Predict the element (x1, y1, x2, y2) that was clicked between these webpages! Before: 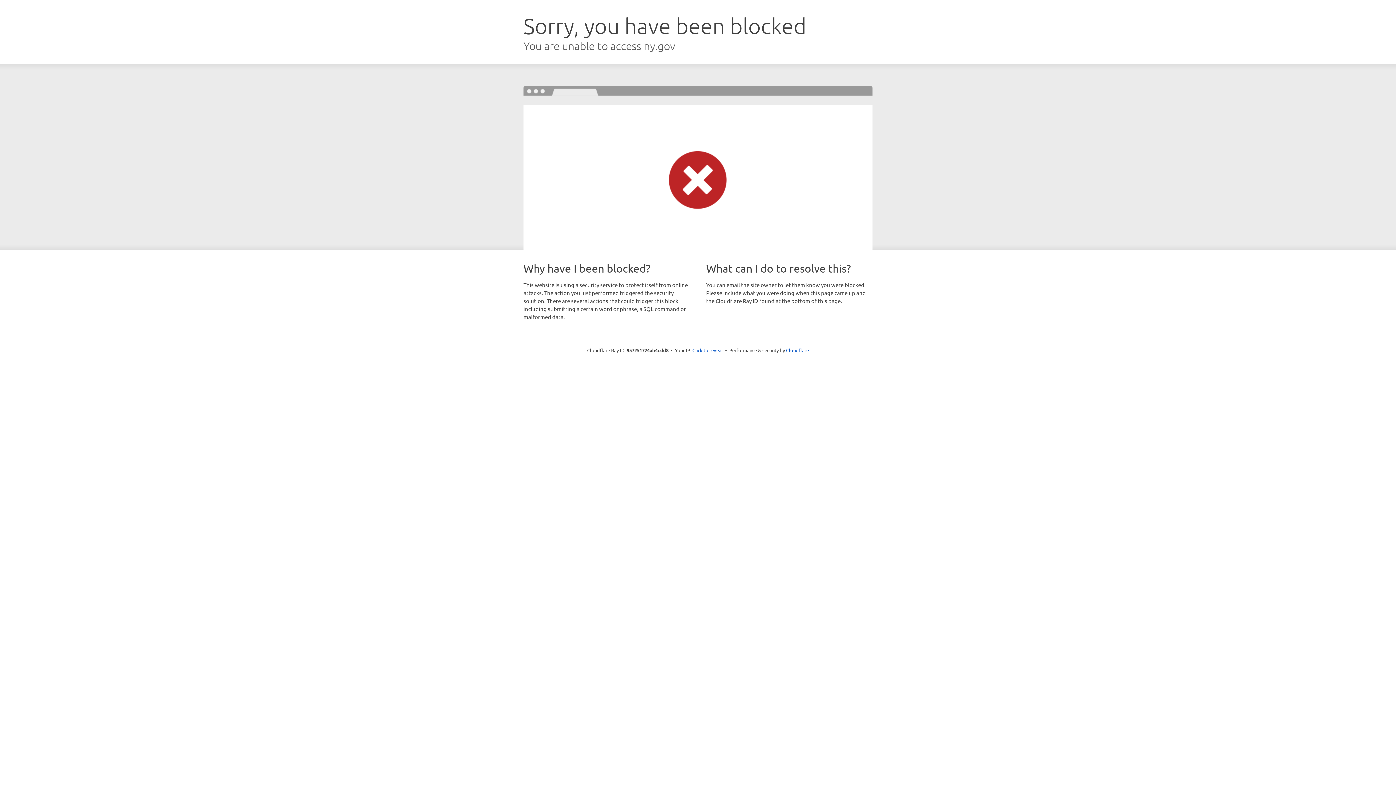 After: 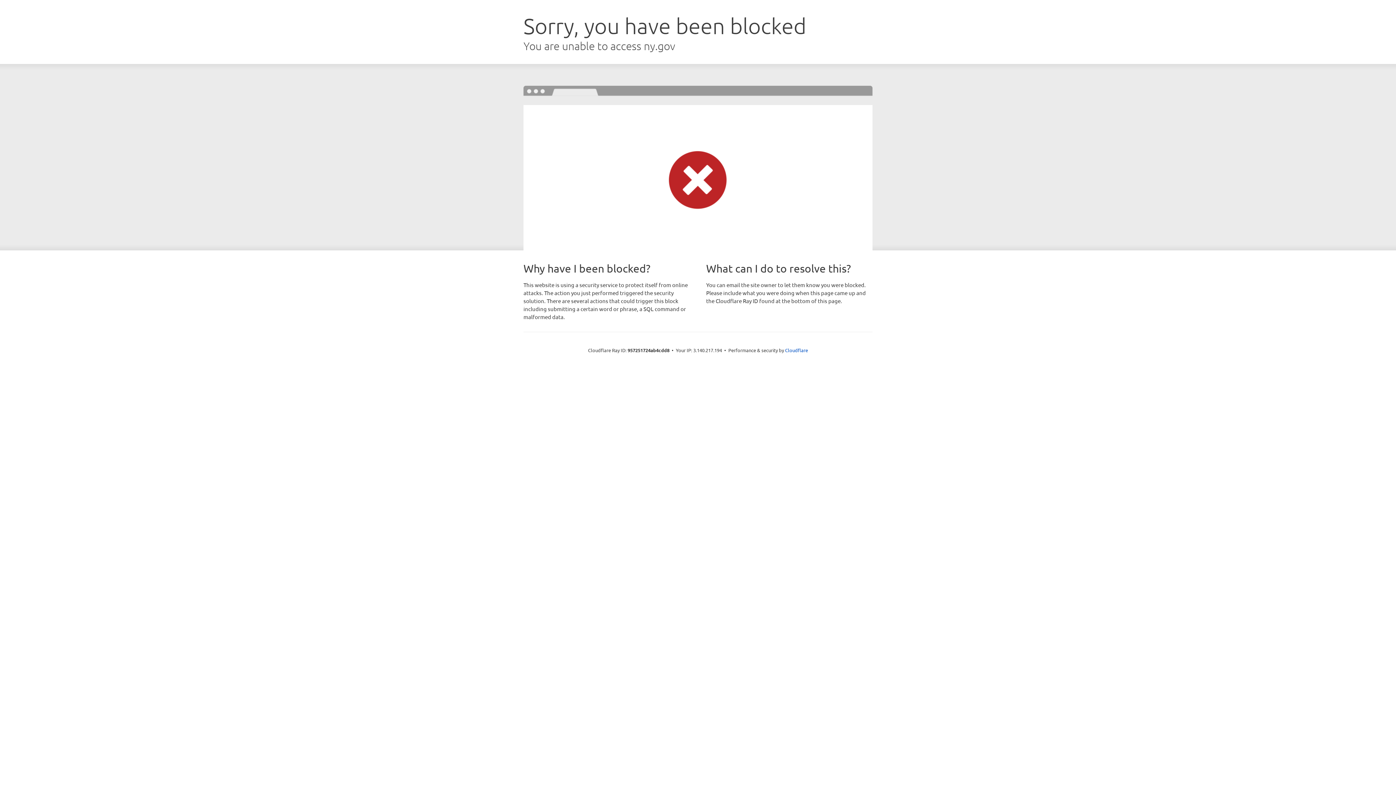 Action: label: Click to reveal bbox: (692, 346, 723, 353)